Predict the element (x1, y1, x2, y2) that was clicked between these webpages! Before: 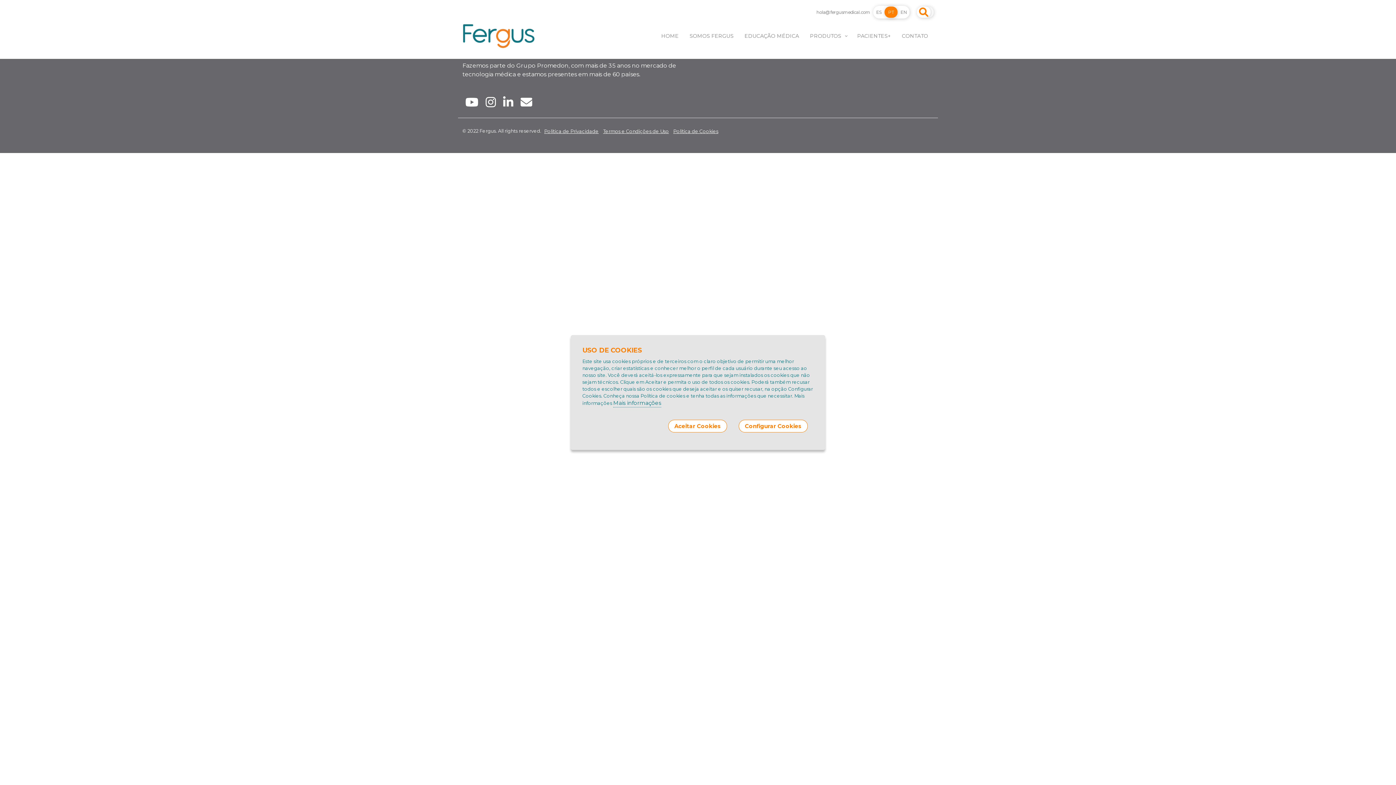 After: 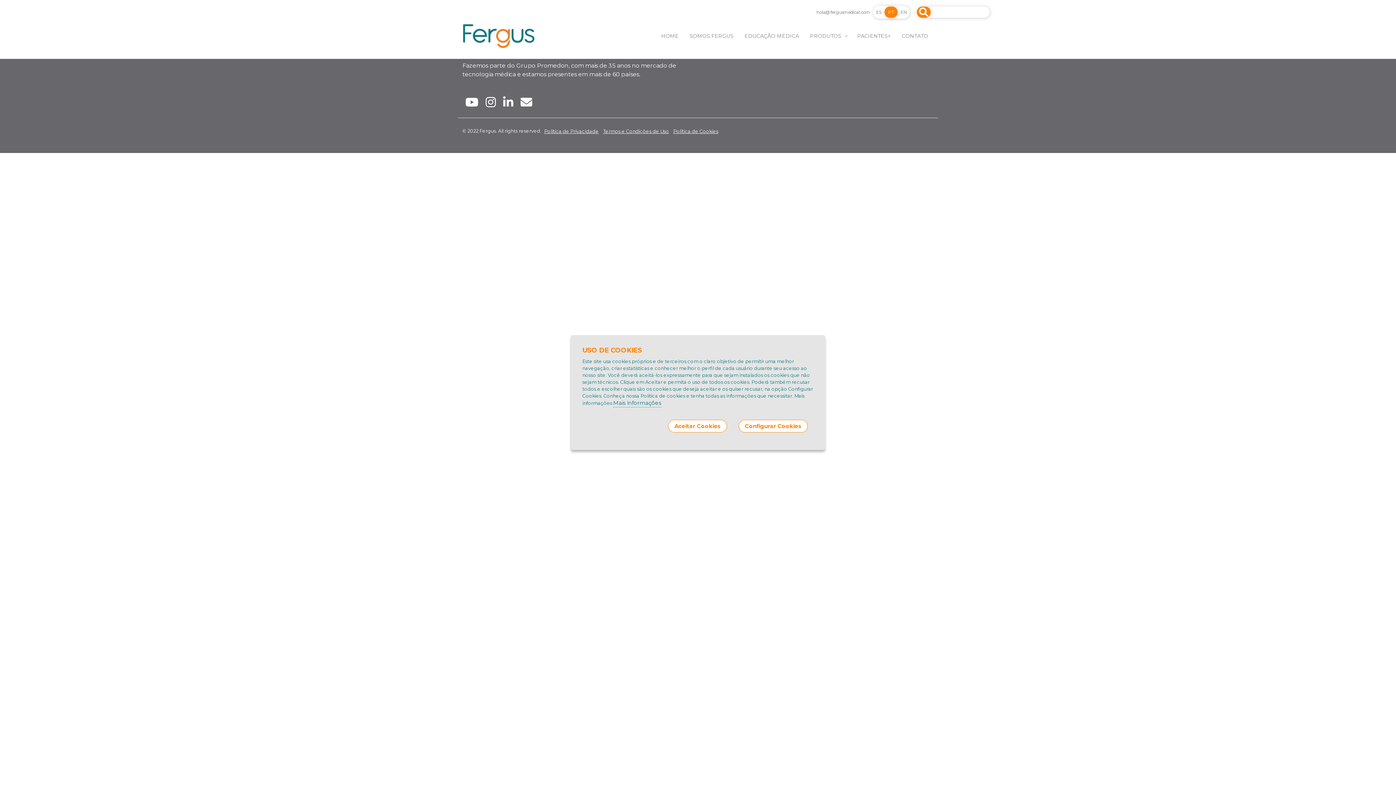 Action: bbox: (917, 6, 934, 17)